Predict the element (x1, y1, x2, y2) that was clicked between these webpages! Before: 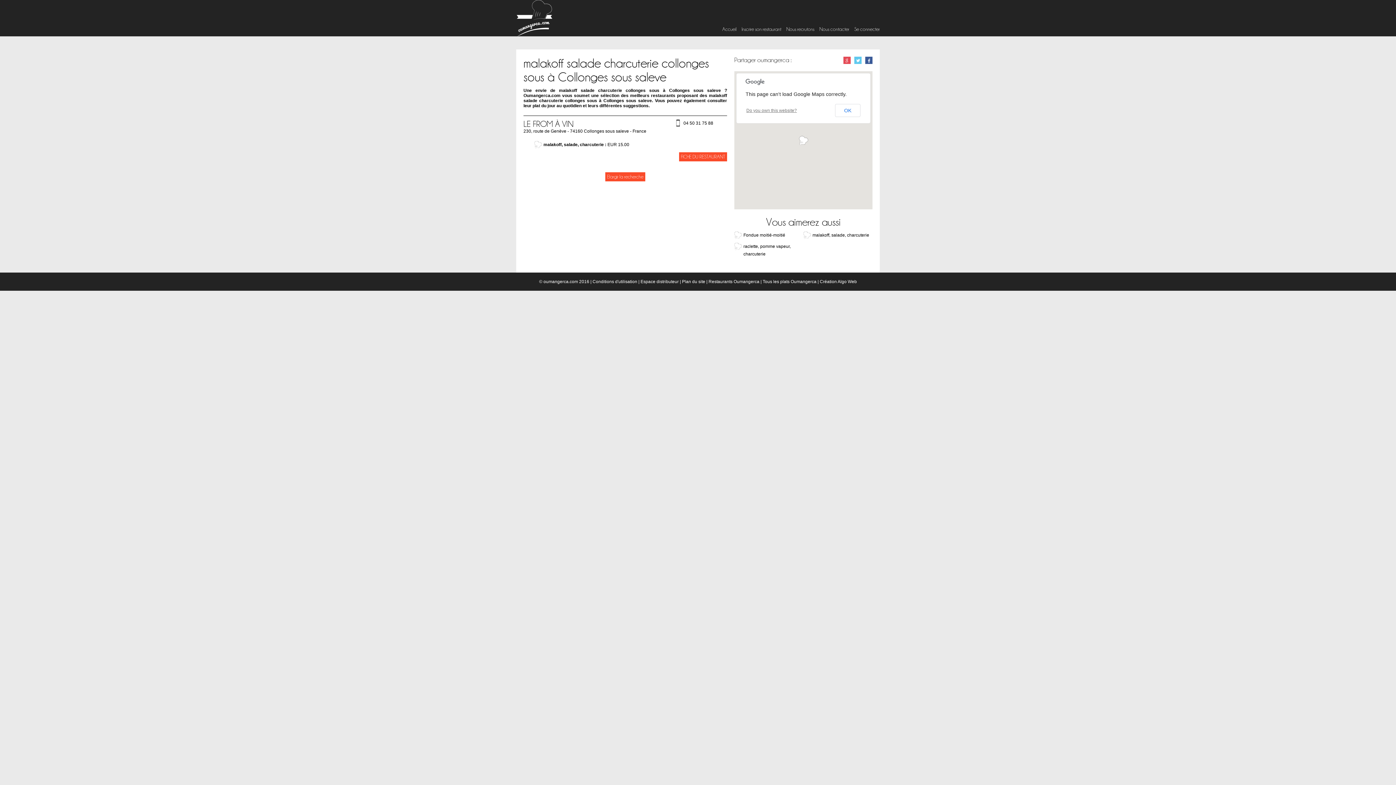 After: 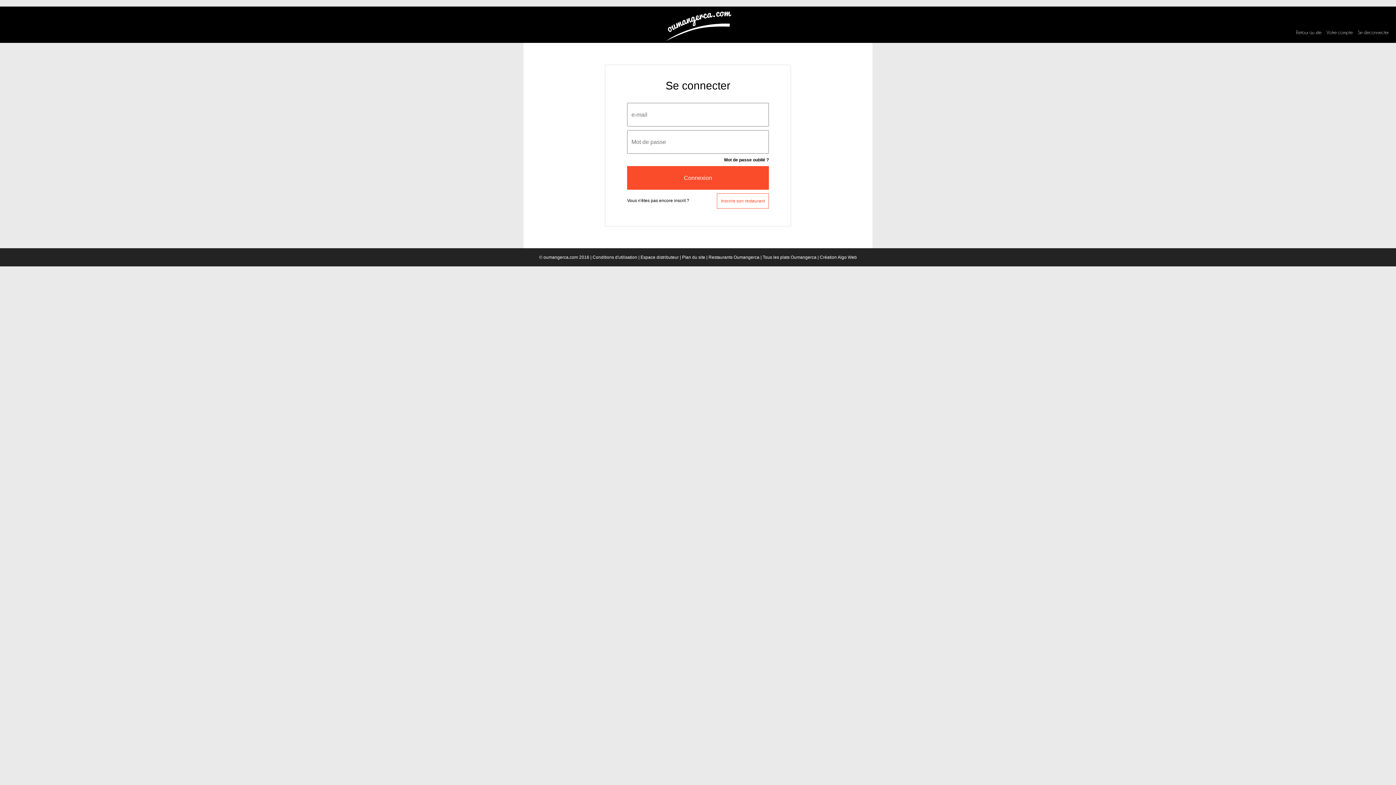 Action: bbox: (854, 26, 880, 32) label: Se connecter